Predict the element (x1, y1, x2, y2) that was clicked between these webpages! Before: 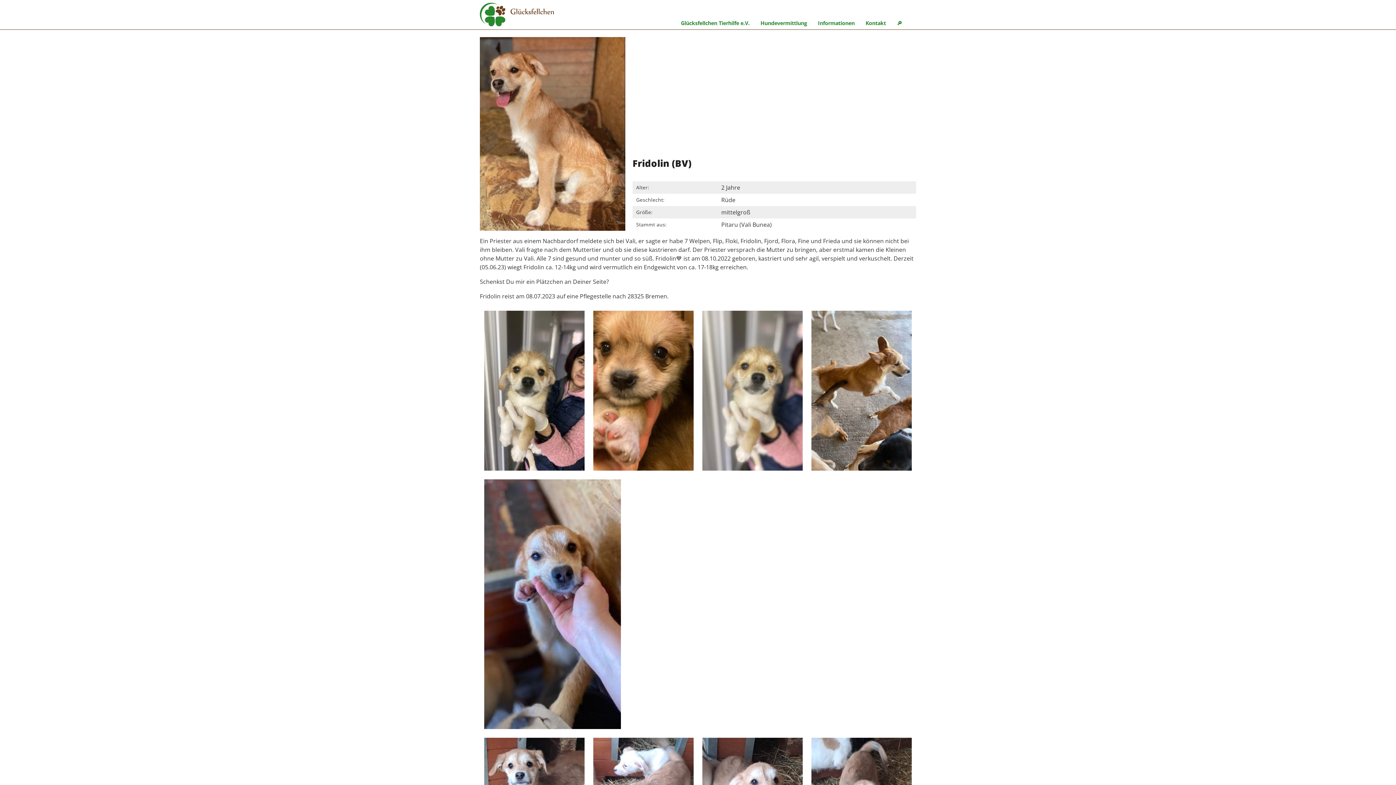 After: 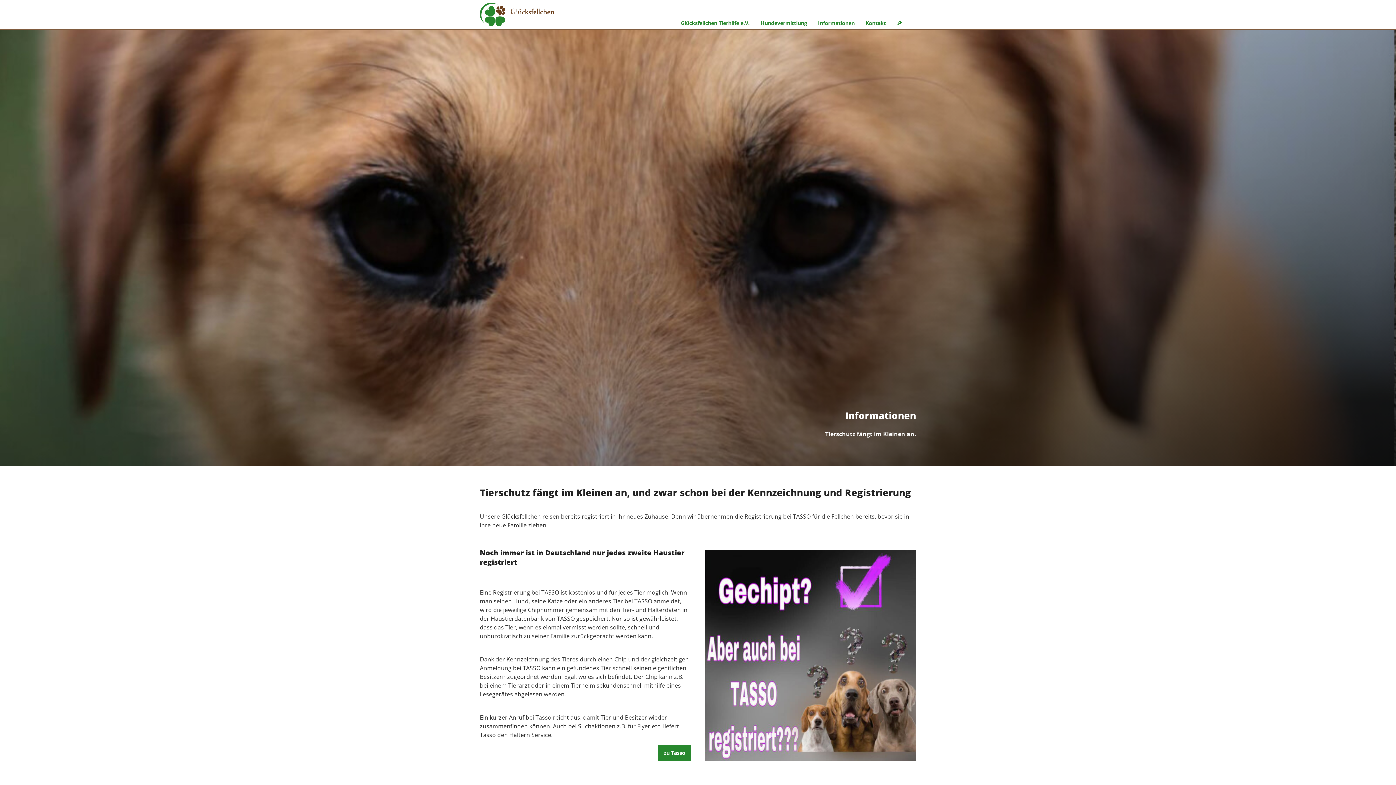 Action: label: Informationen bbox: (812, 17, 860, 29)